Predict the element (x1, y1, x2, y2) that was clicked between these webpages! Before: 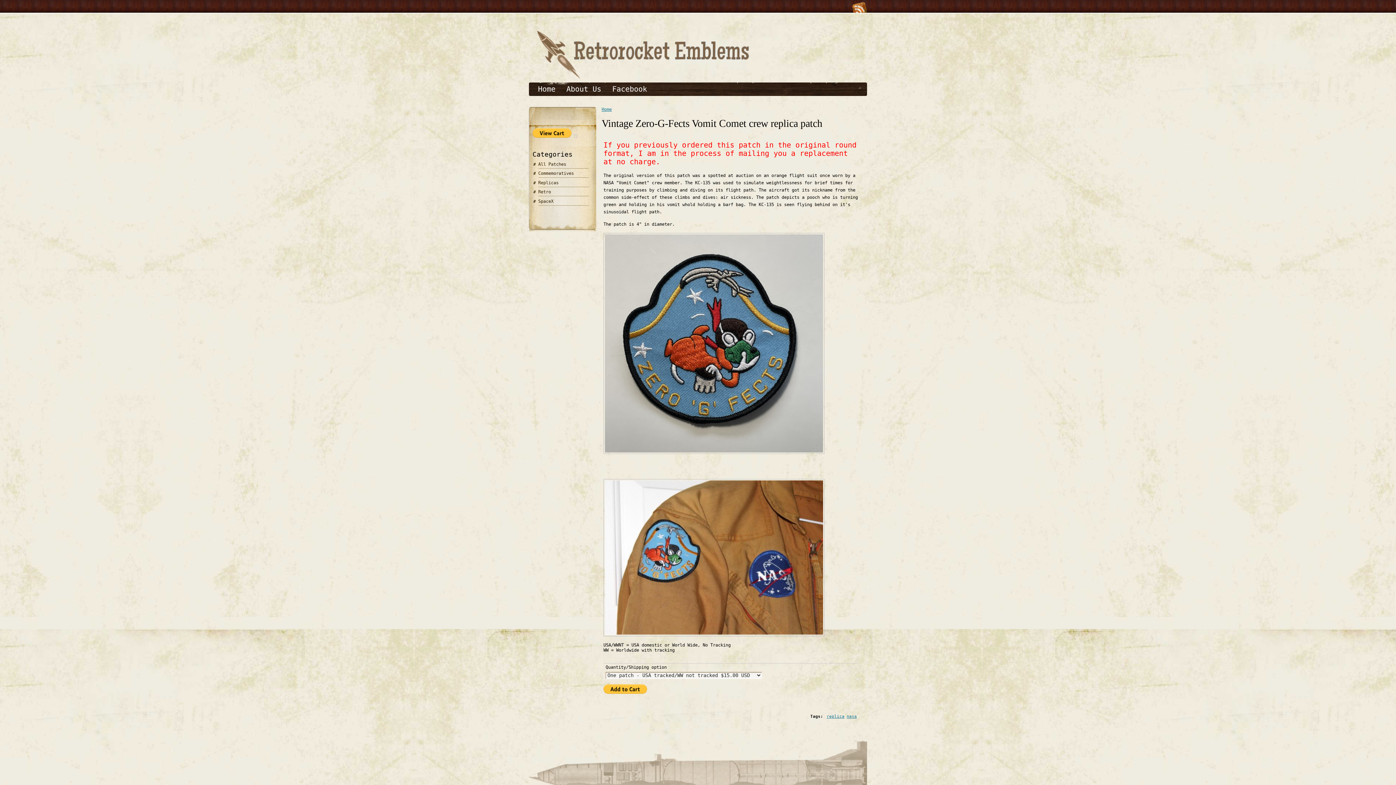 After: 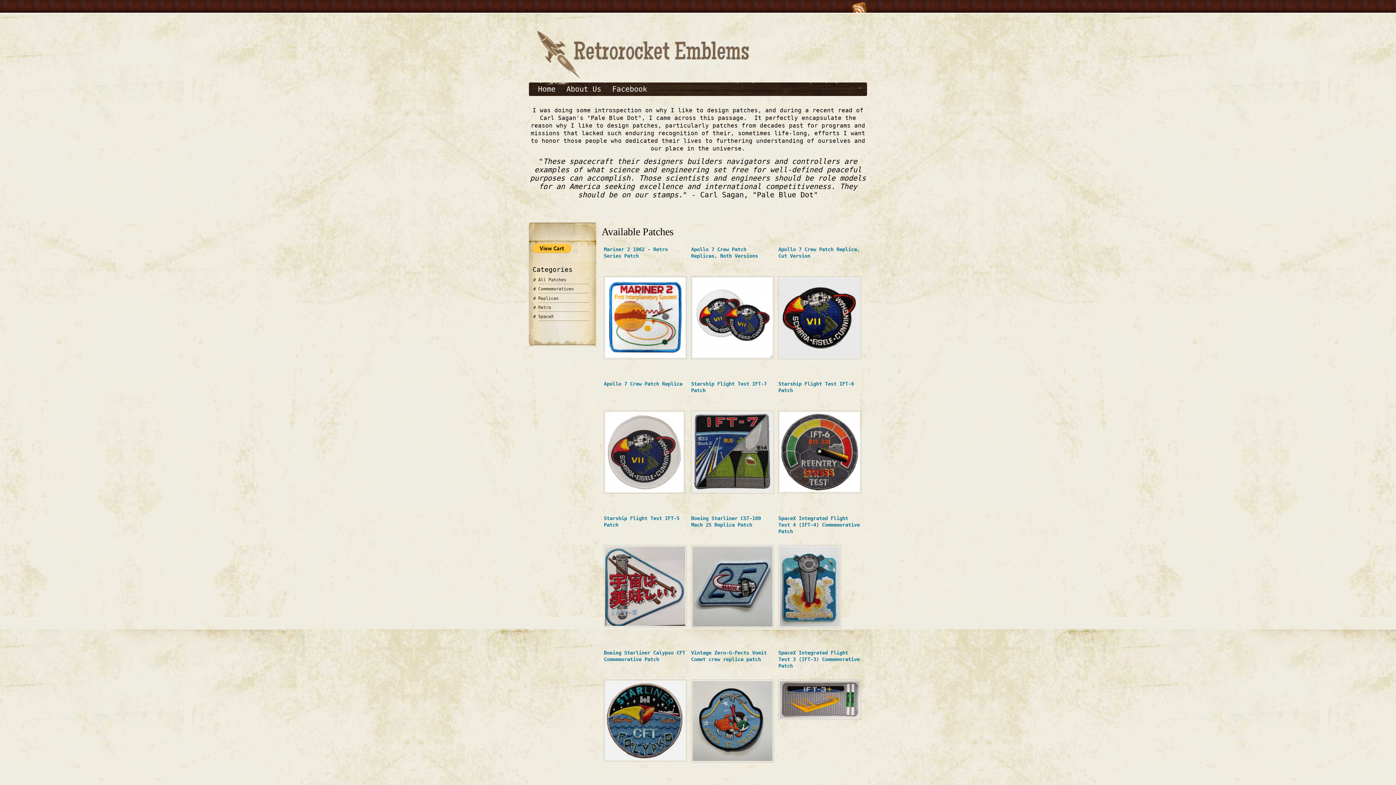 Action: label: Home bbox: (538, 84, 555, 93)